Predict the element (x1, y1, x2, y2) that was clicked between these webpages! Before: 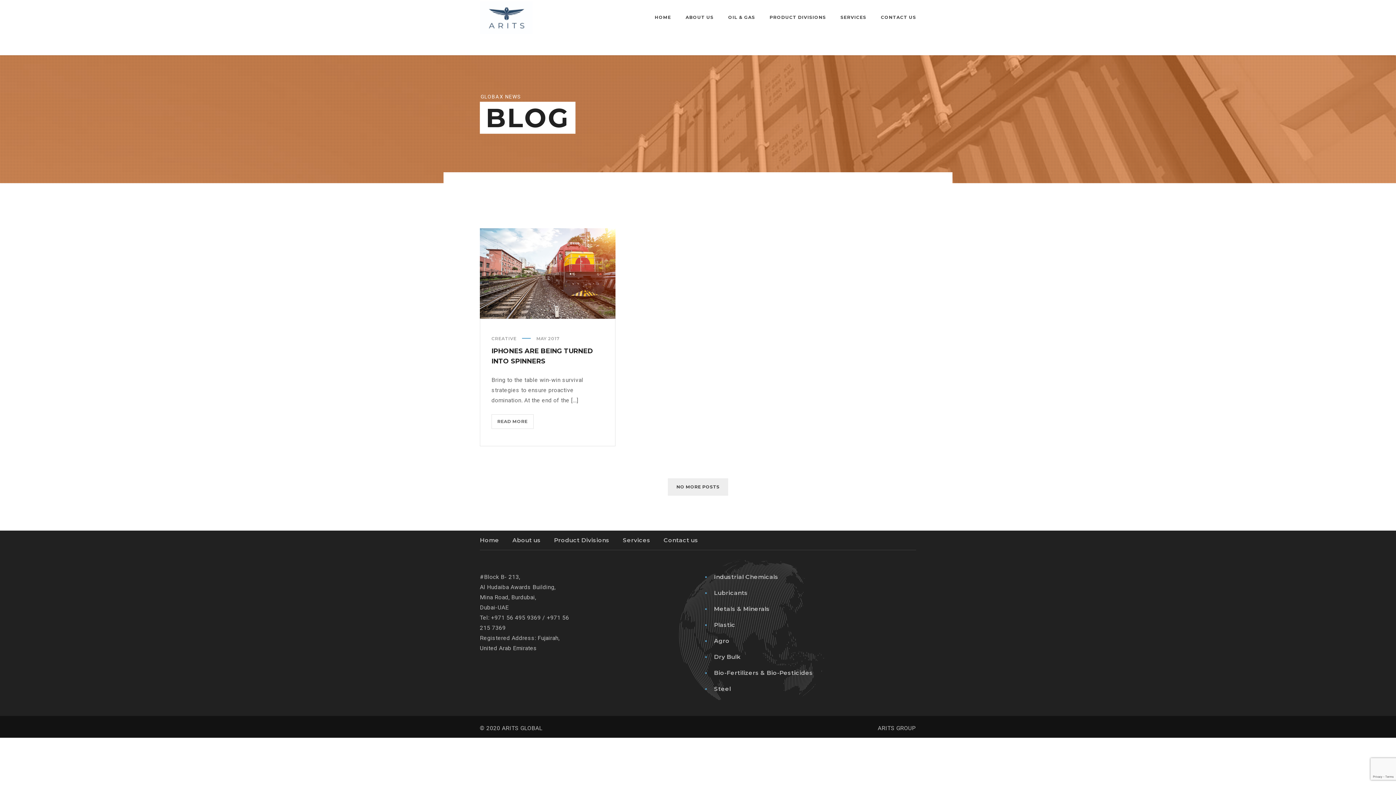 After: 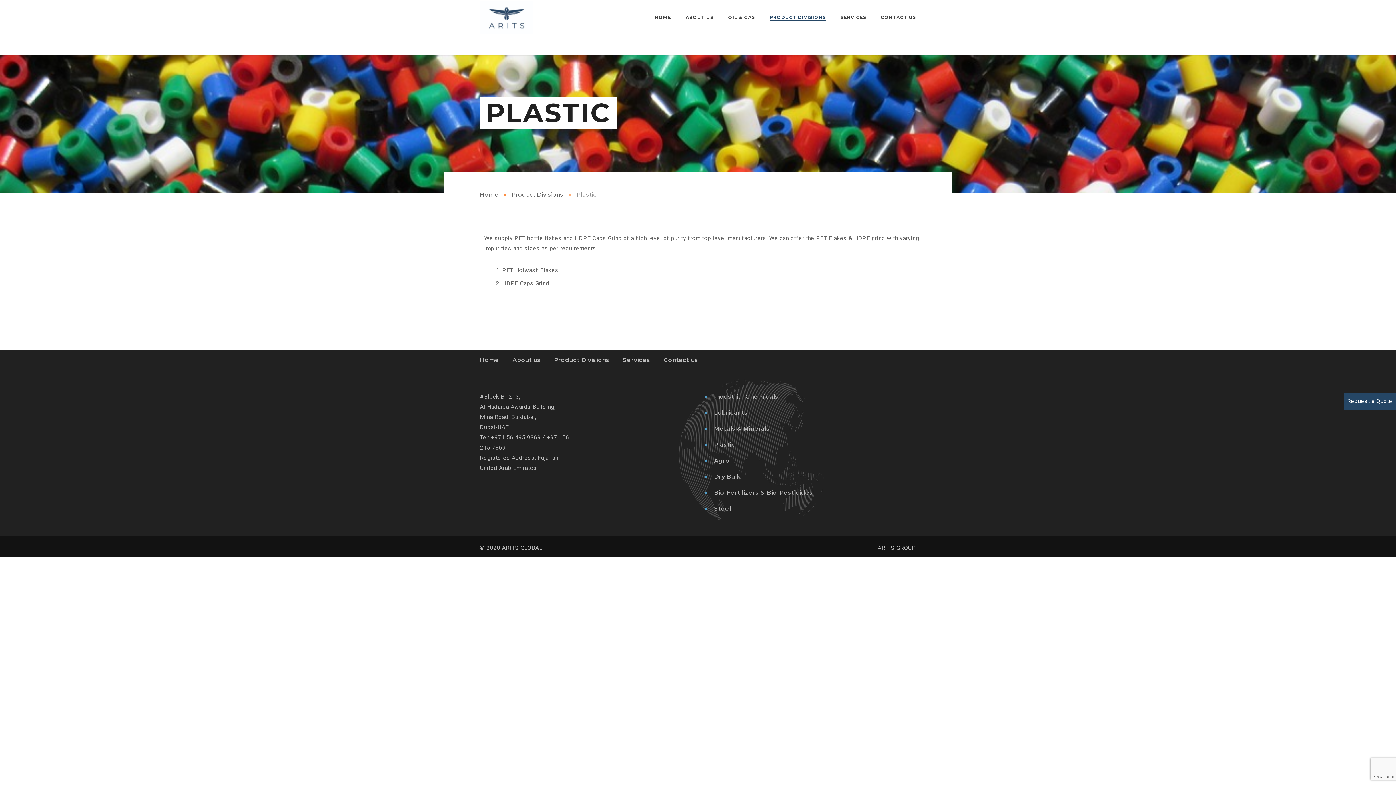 Action: bbox: (705, 617, 735, 633) label: Plastic